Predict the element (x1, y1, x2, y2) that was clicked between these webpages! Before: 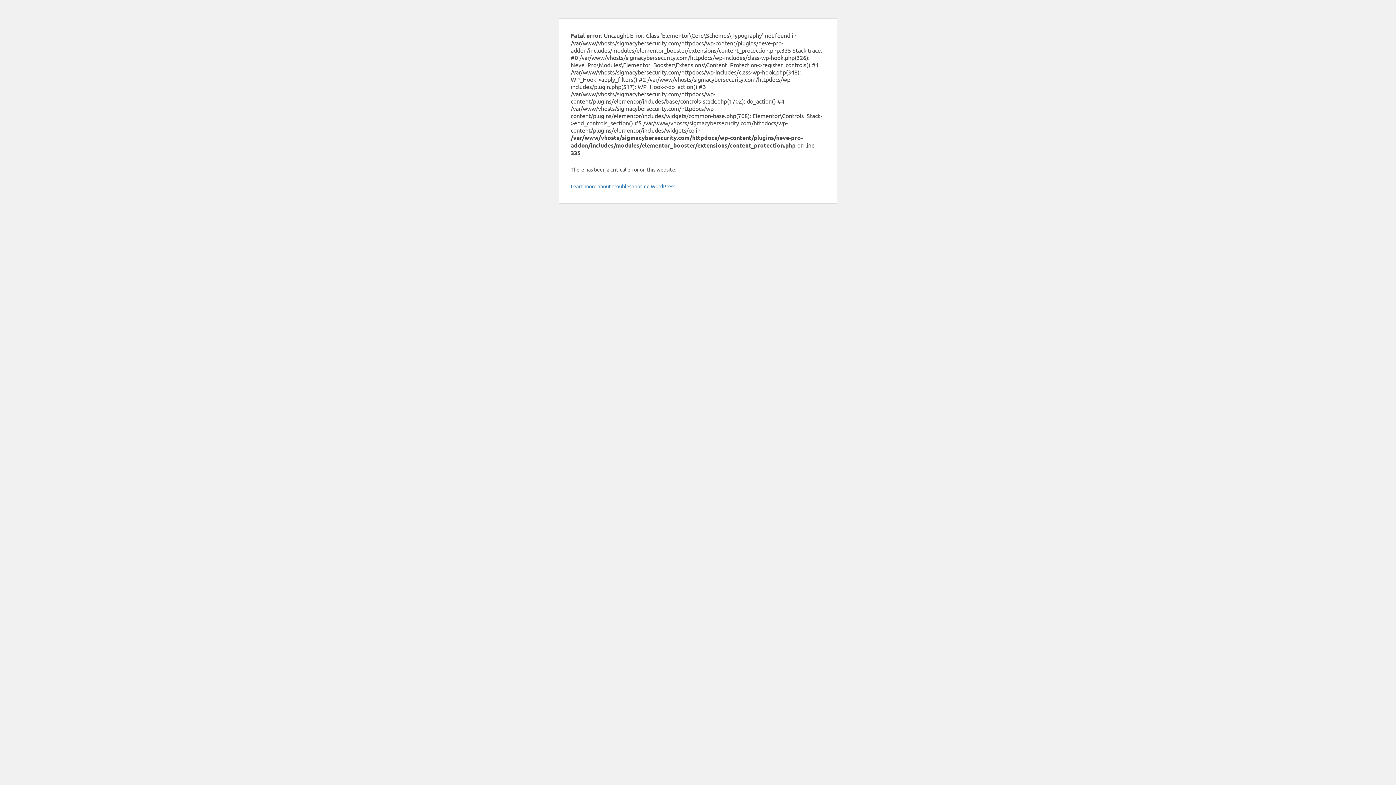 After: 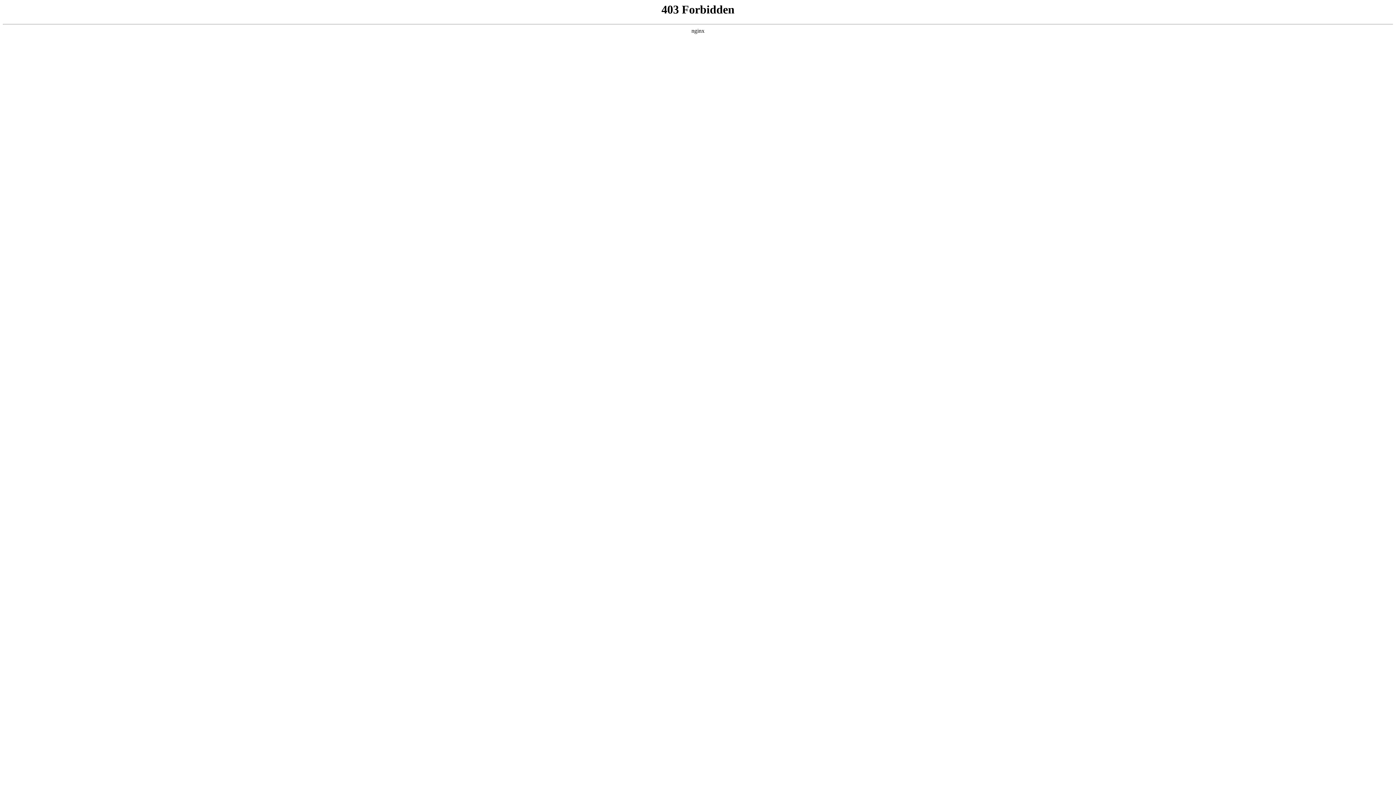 Action: label: Learn more about troubleshooting WordPress. bbox: (570, 182, 676, 189)